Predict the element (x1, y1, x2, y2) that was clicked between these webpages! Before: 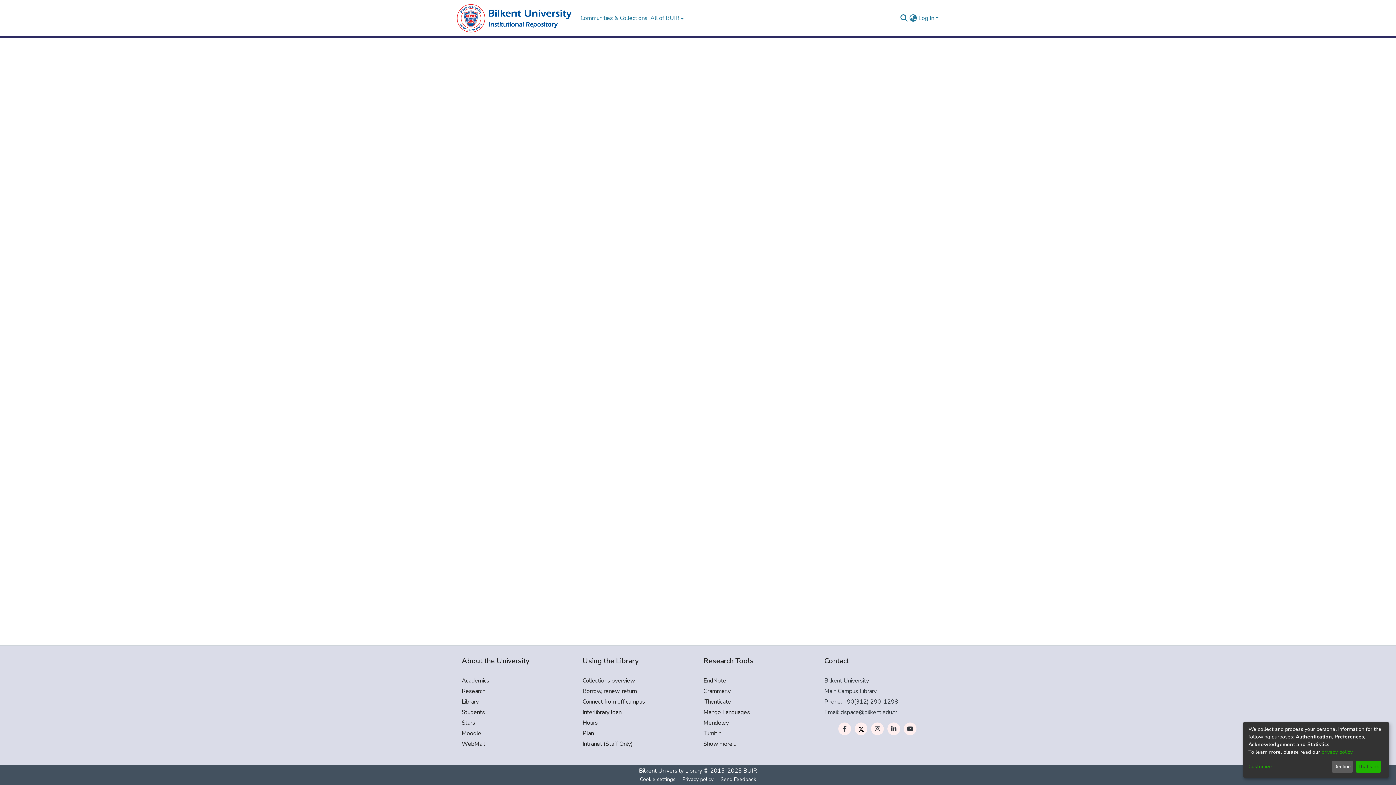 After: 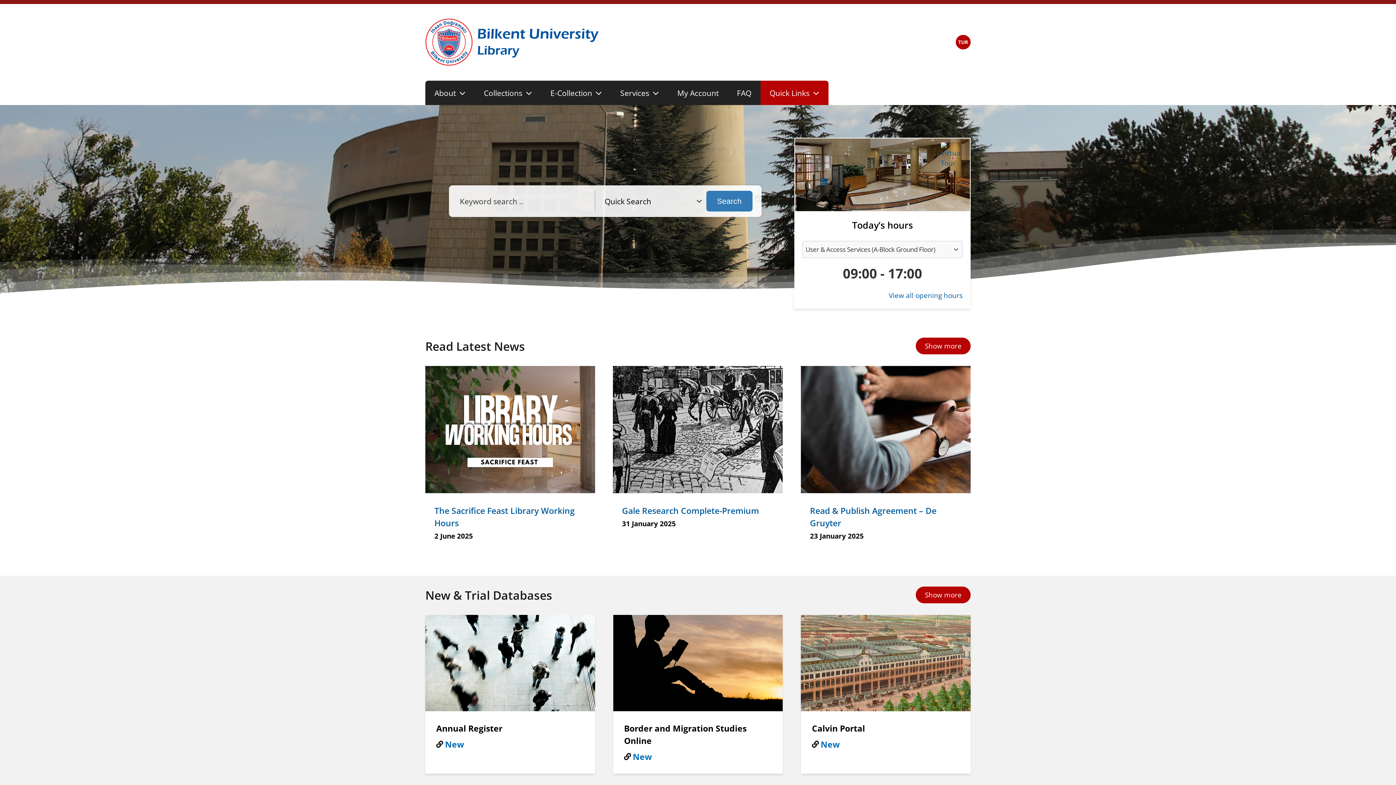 Action: label: Library bbox: (461, 697, 571, 706)